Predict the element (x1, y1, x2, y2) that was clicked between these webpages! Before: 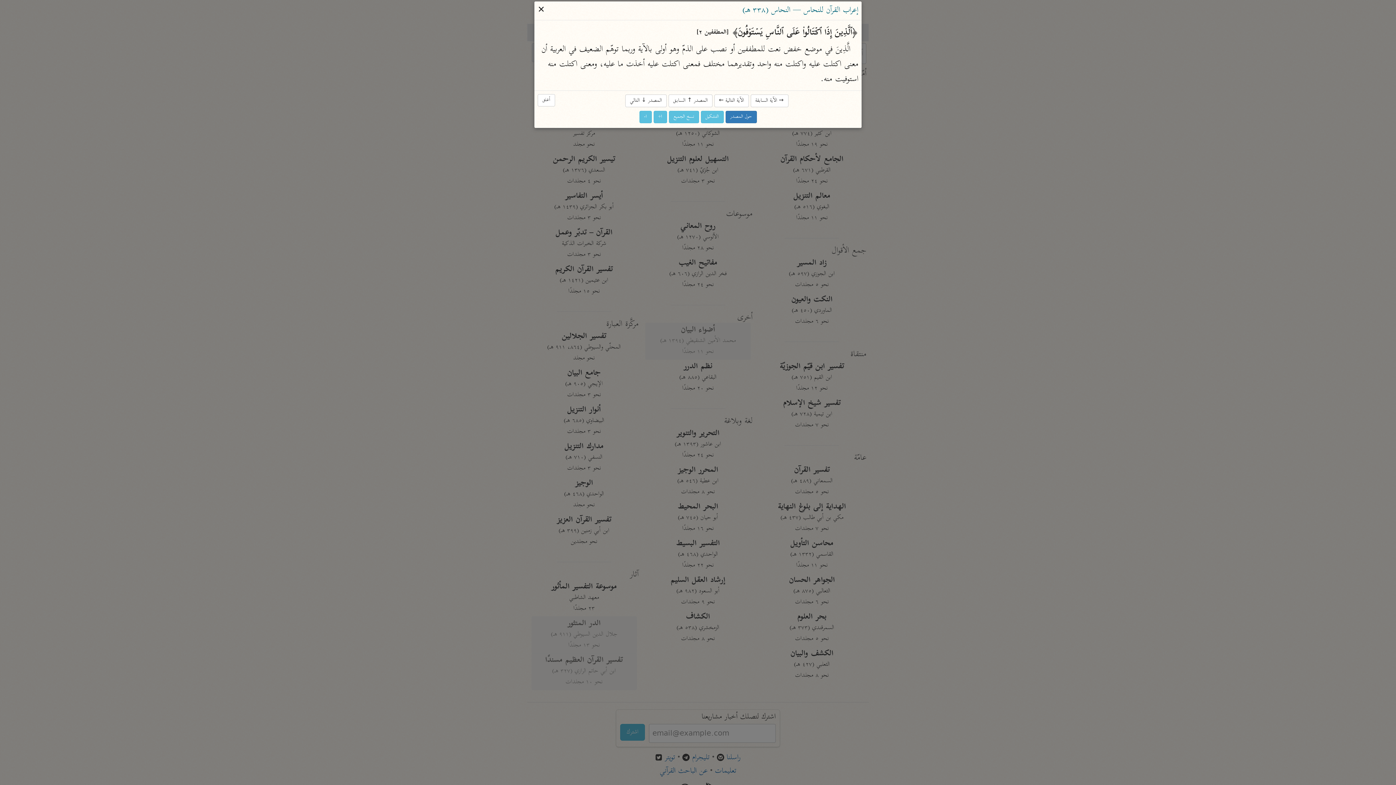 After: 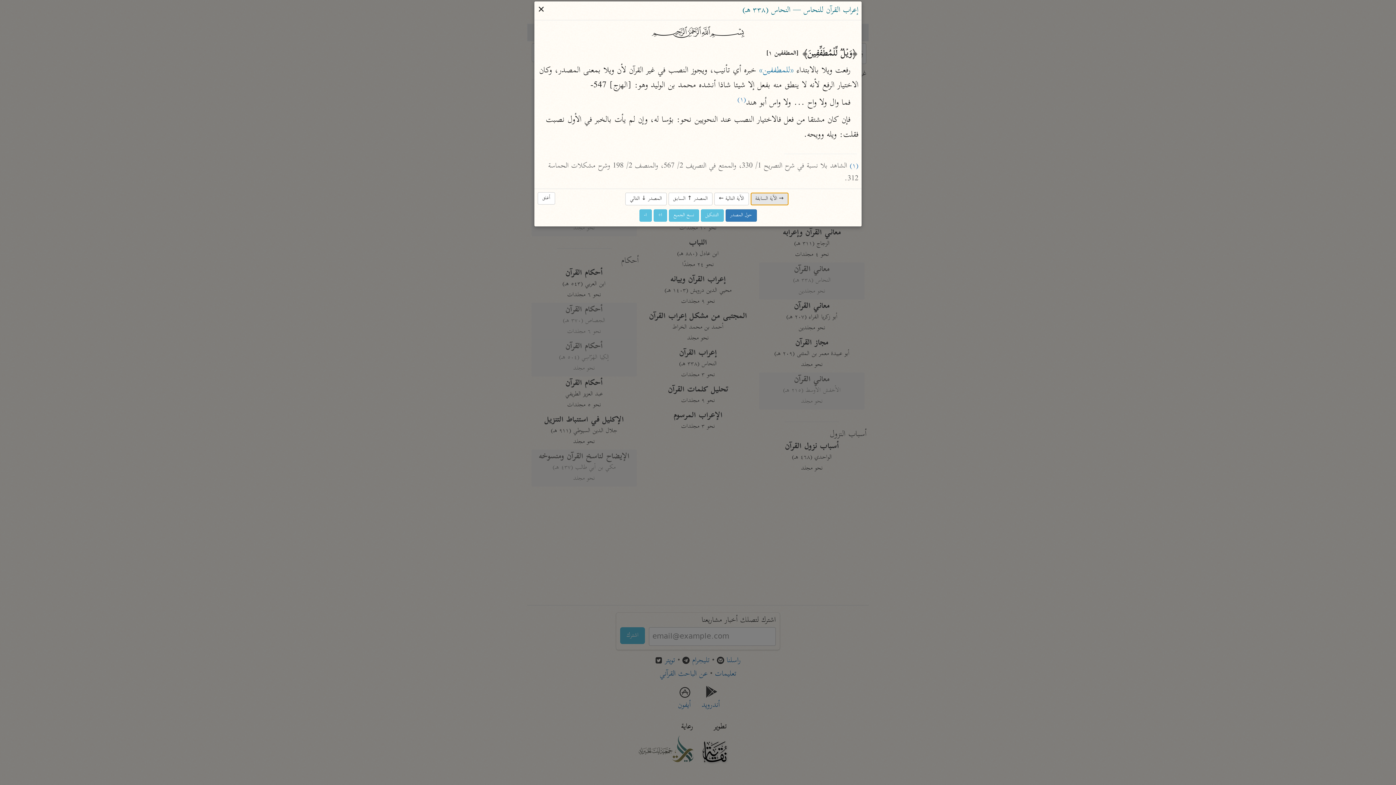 Action: label: → الآية السابقة bbox: (750, 94, 788, 107)